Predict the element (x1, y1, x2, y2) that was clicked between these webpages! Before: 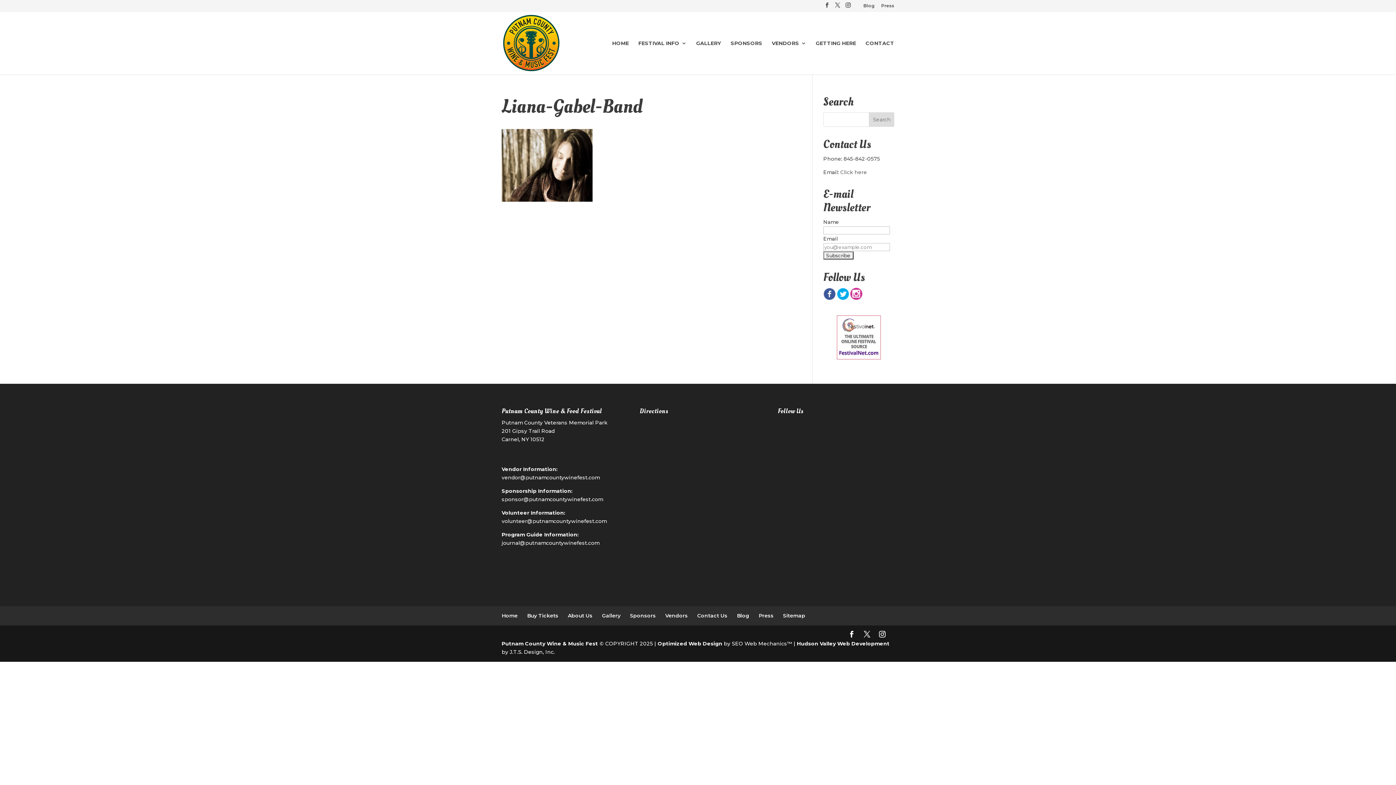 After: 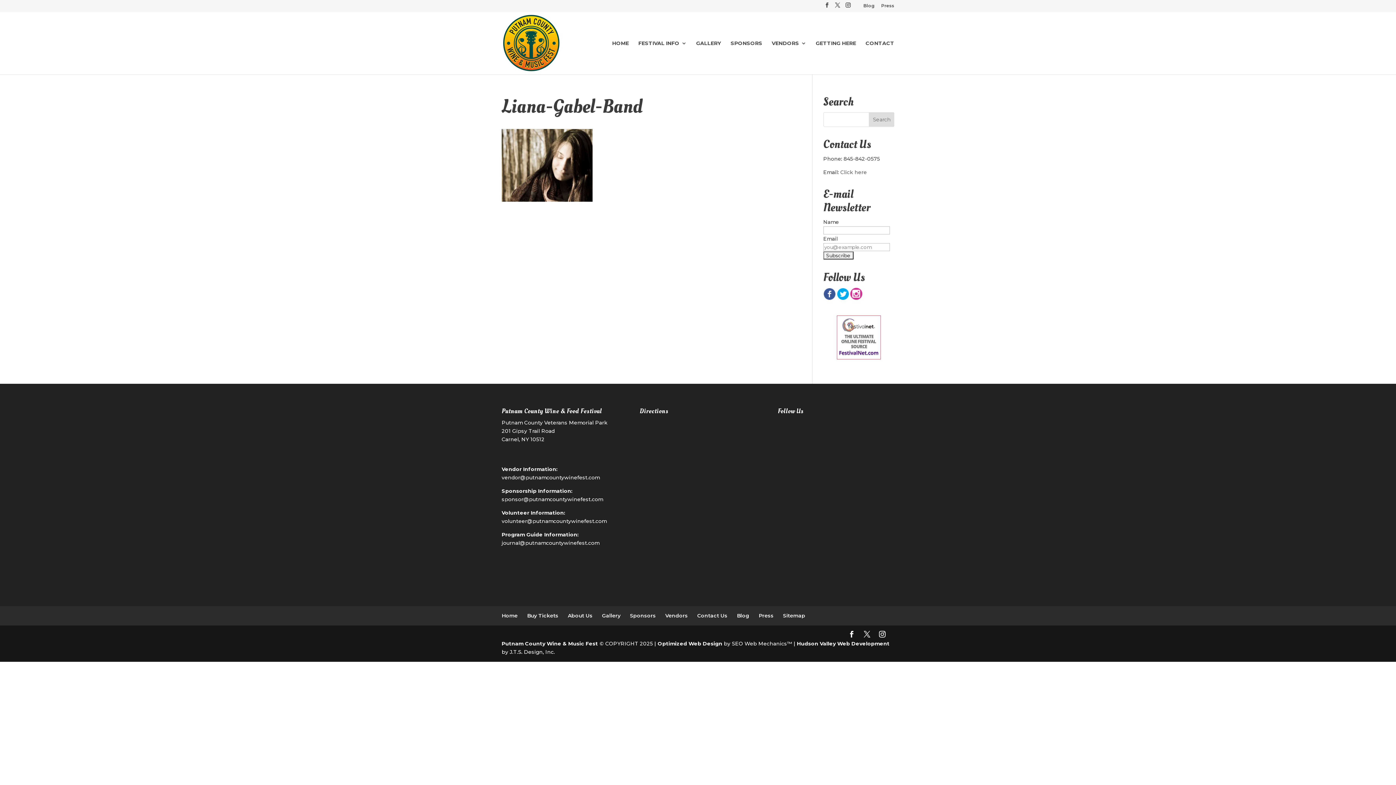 Action: bbox: (850, 294, 862, 301)